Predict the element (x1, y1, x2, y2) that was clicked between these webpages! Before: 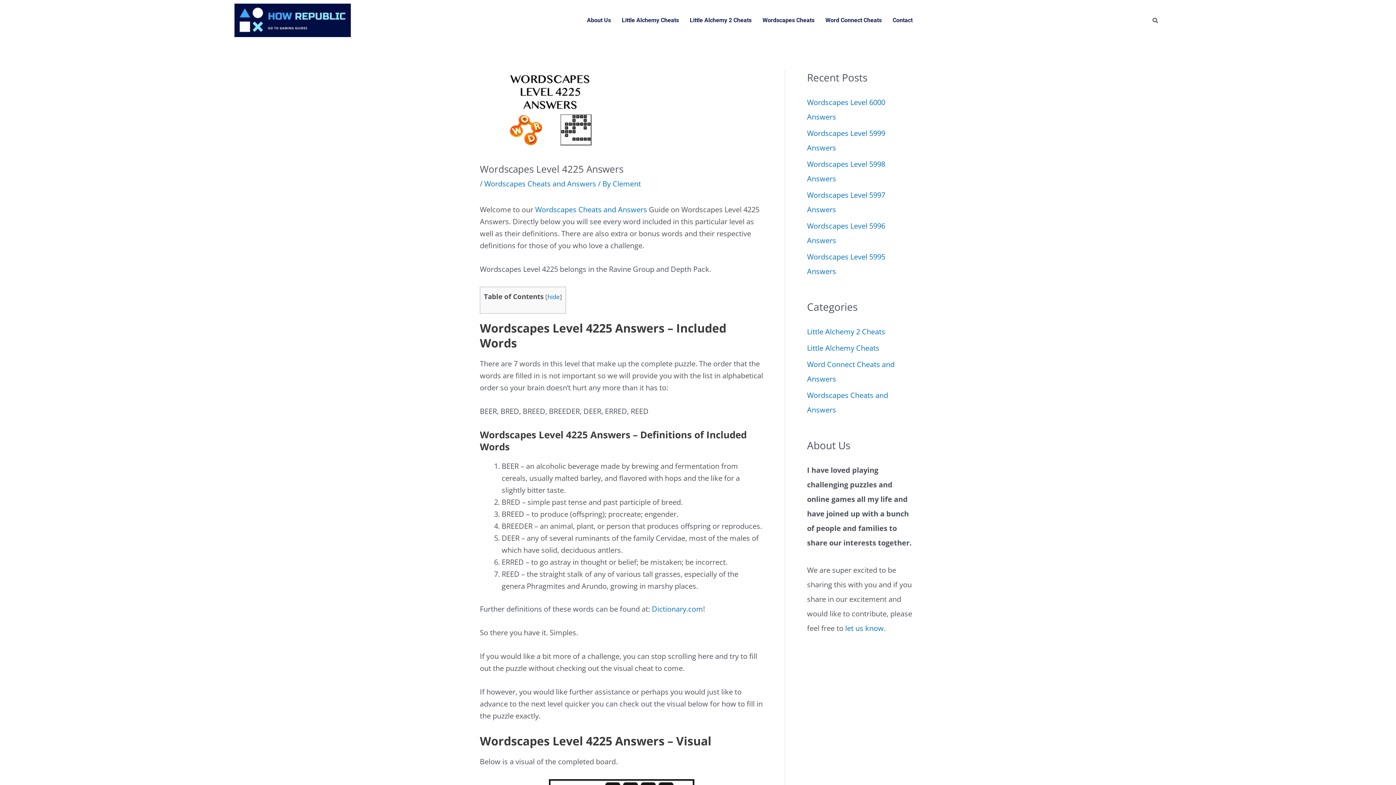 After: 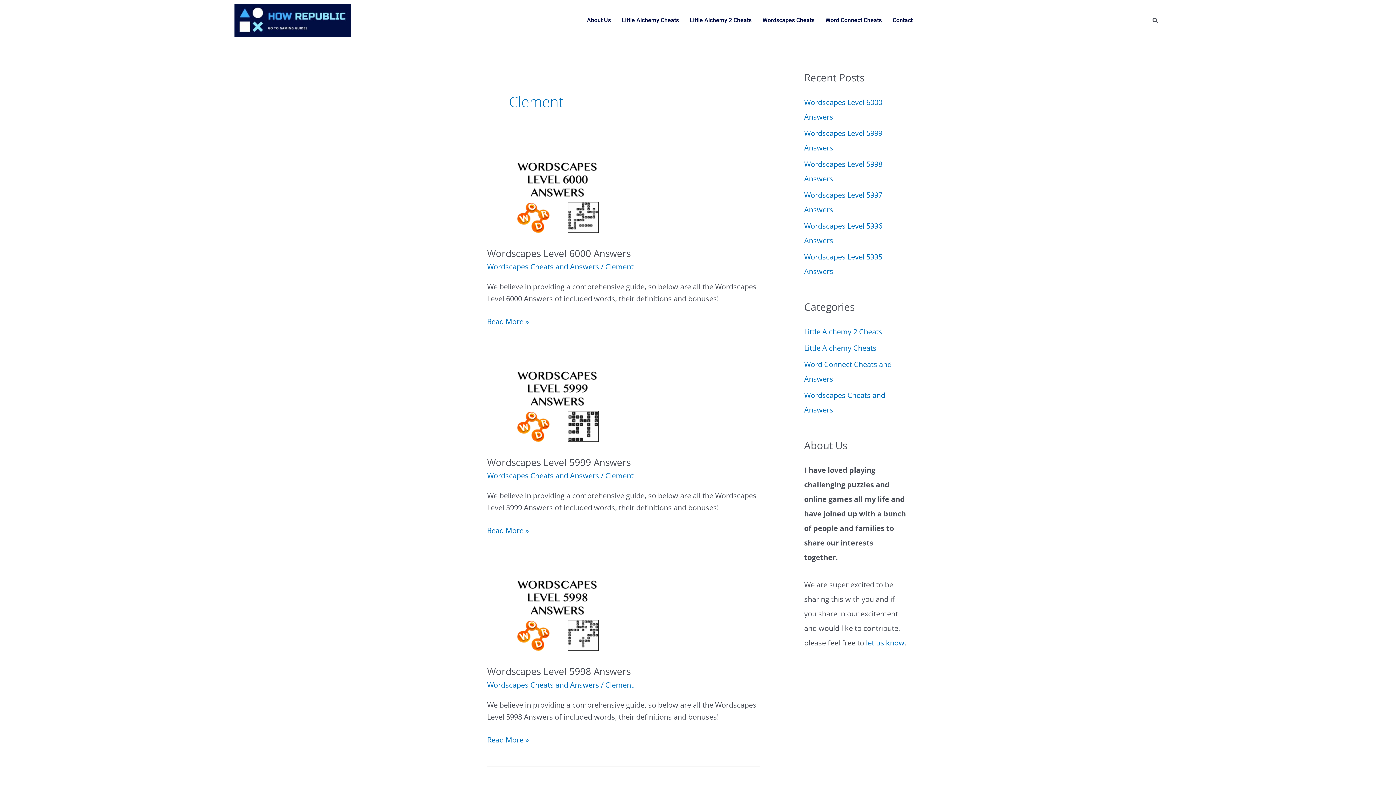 Action: label: Clement bbox: (612, 178, 641, 188)